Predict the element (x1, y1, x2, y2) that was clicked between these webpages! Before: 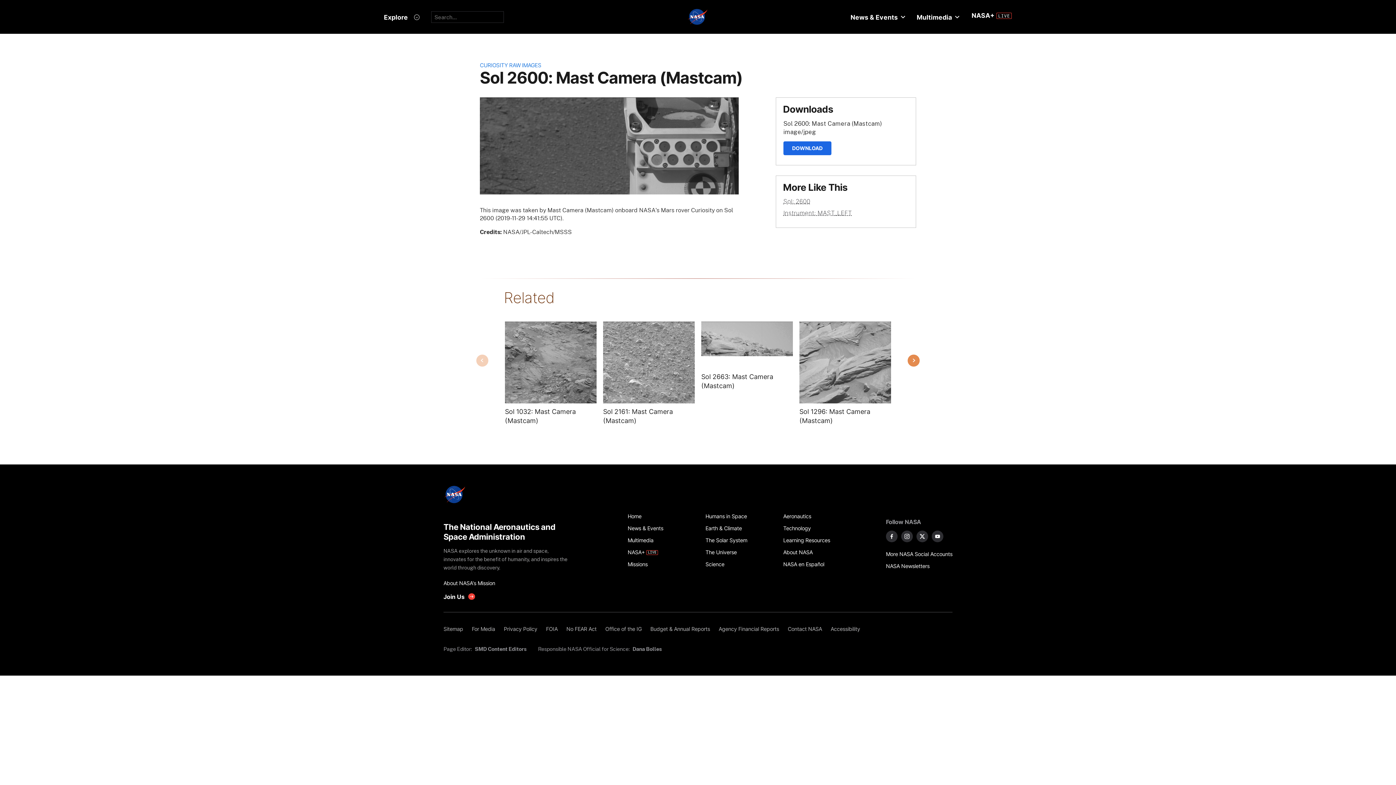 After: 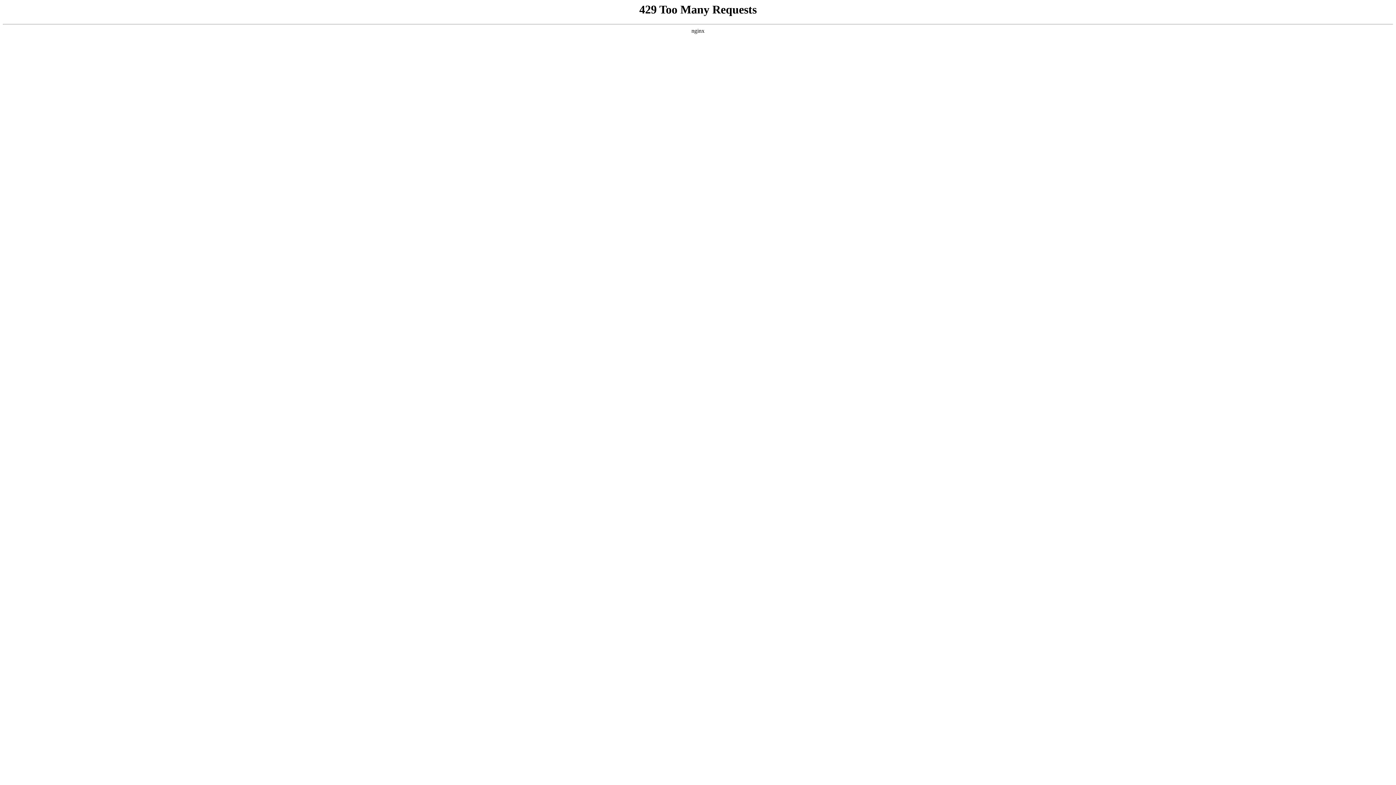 Action: label: NASA Newsletters bbox: (886, 560, 952, 572)